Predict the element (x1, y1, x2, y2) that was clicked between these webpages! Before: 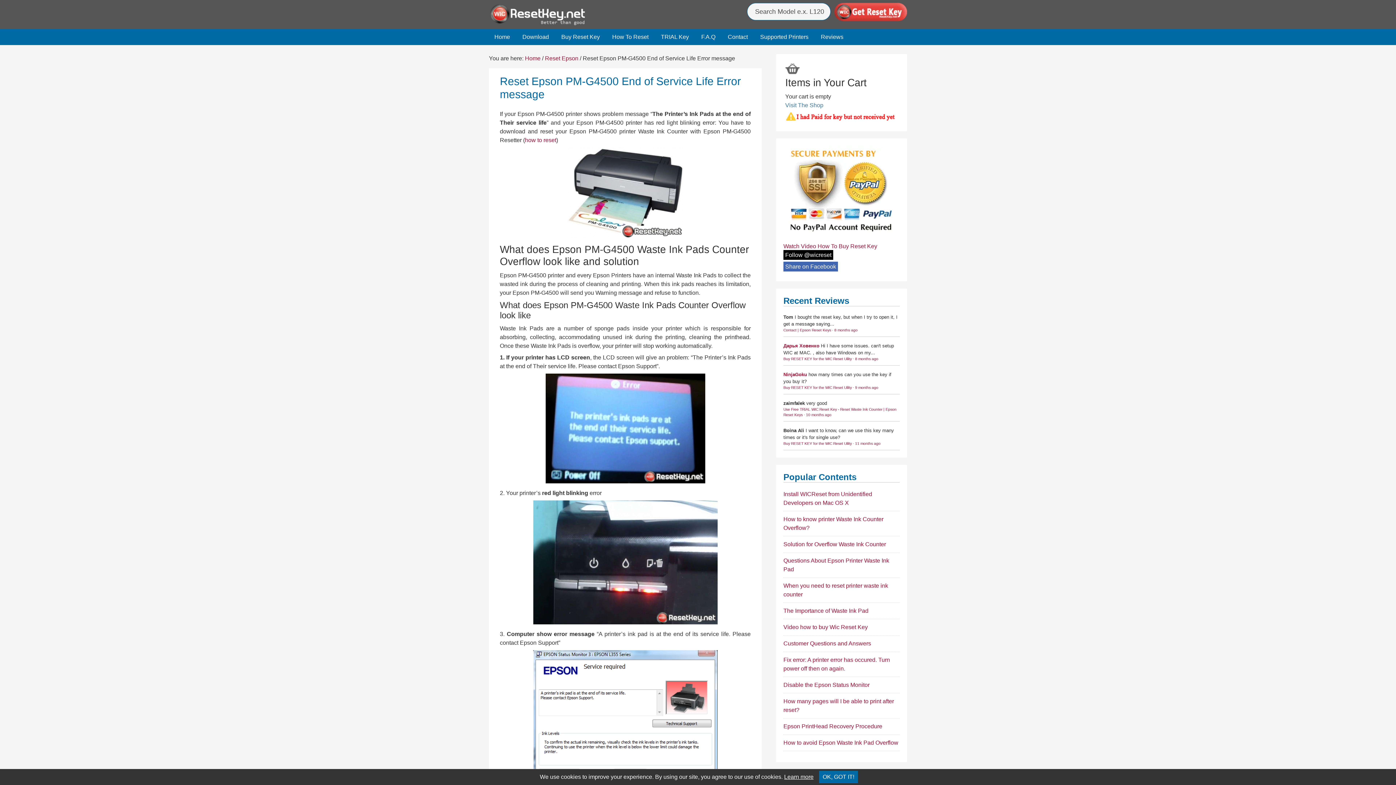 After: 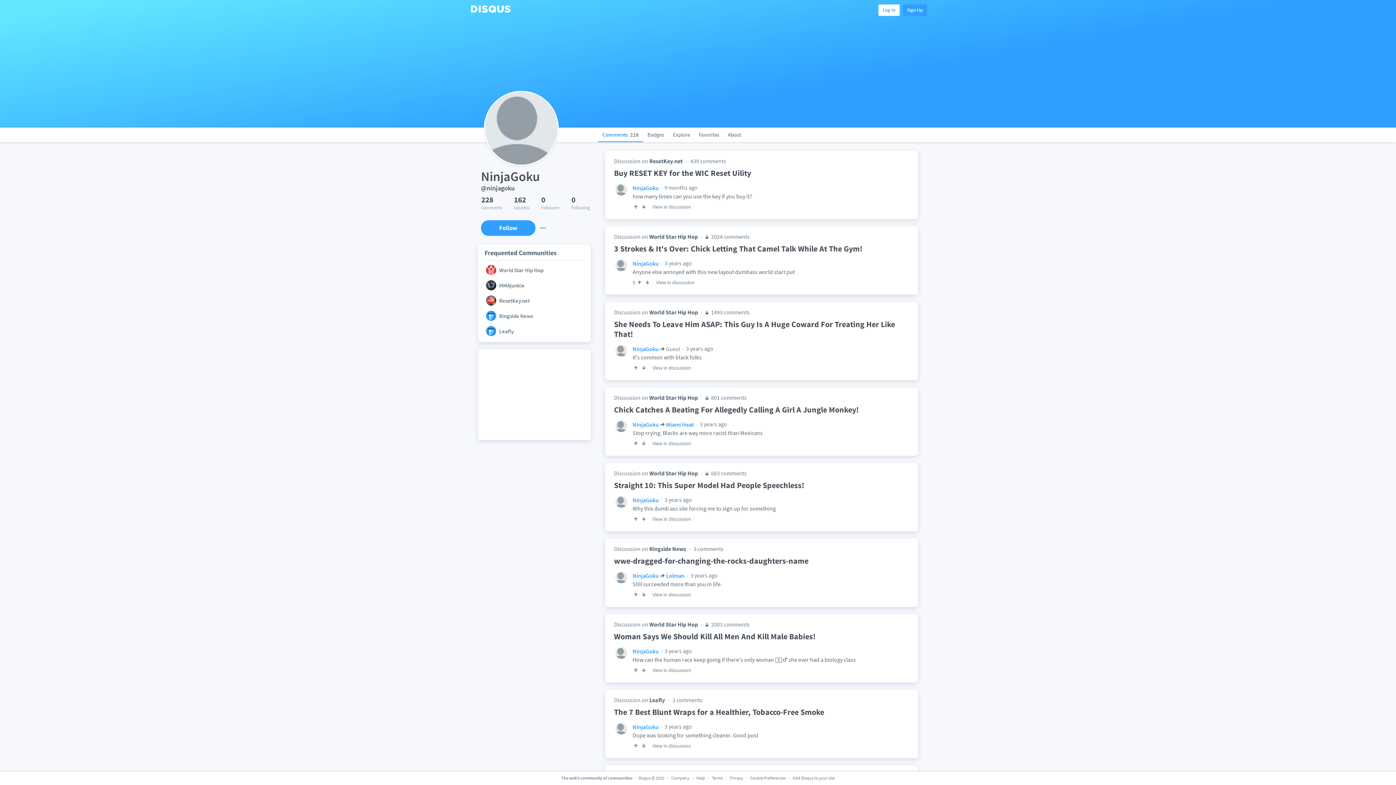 Action: label: NinjaGoku bbox: (783, 372, 807, 377)